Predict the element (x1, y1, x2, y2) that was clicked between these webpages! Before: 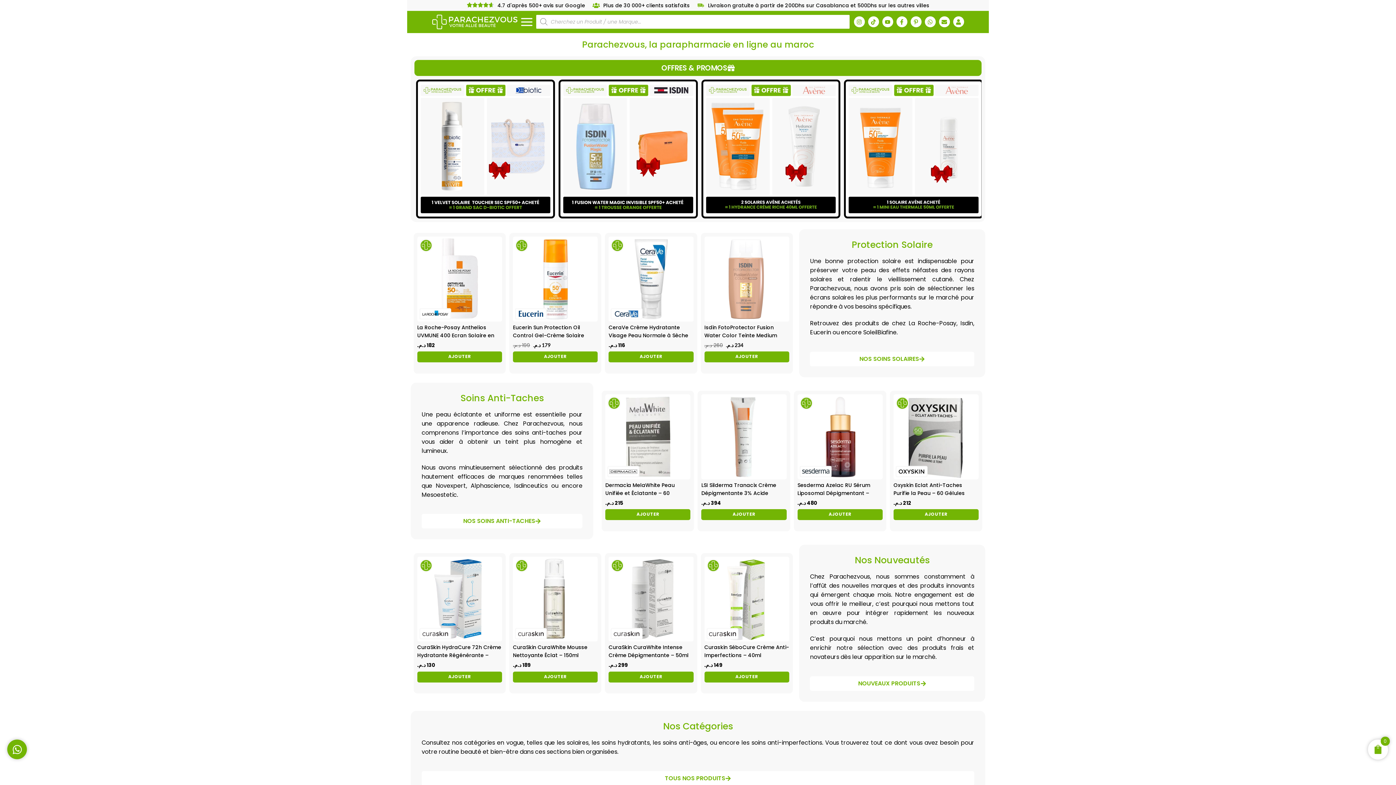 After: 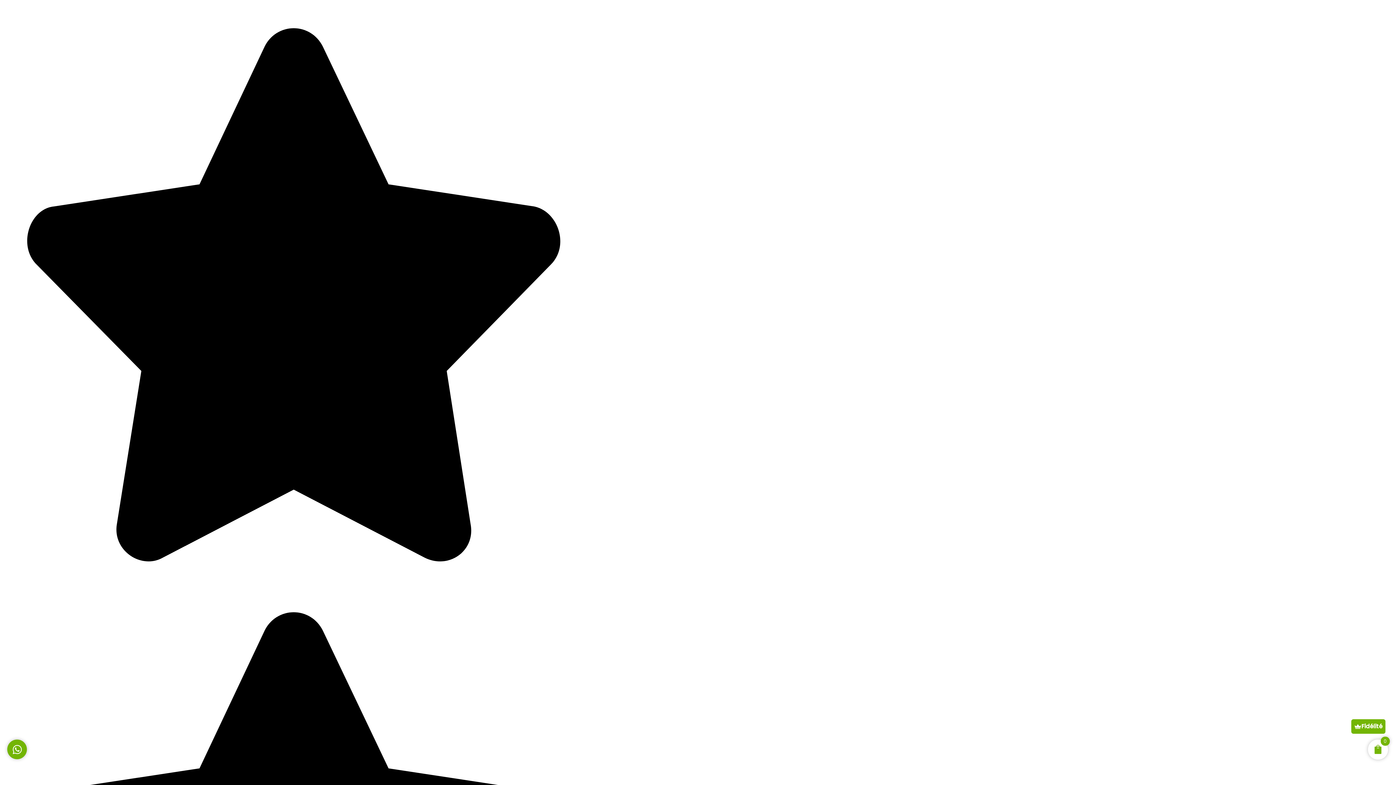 Action: bbox: (421, 771, 974, 786) label: TOUS NOS PRODUITS